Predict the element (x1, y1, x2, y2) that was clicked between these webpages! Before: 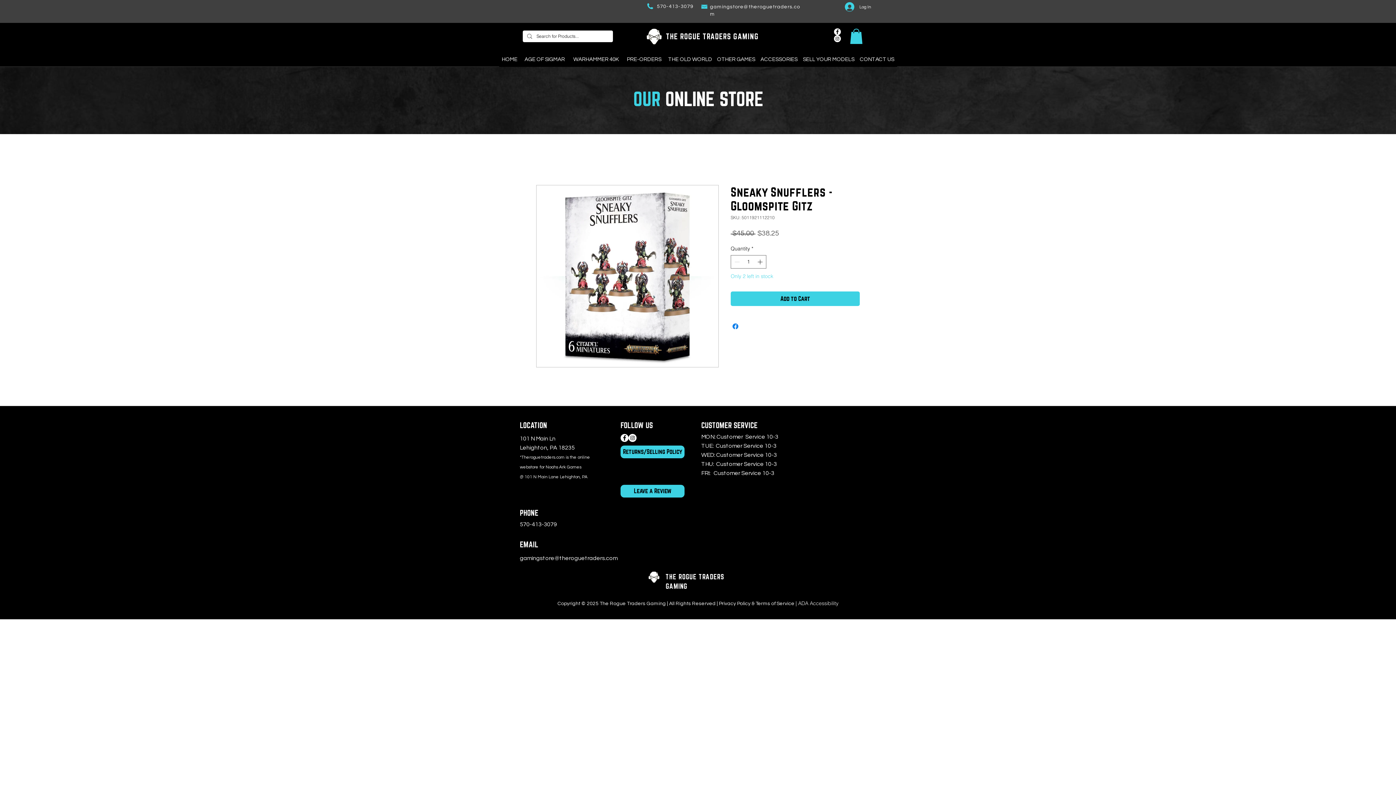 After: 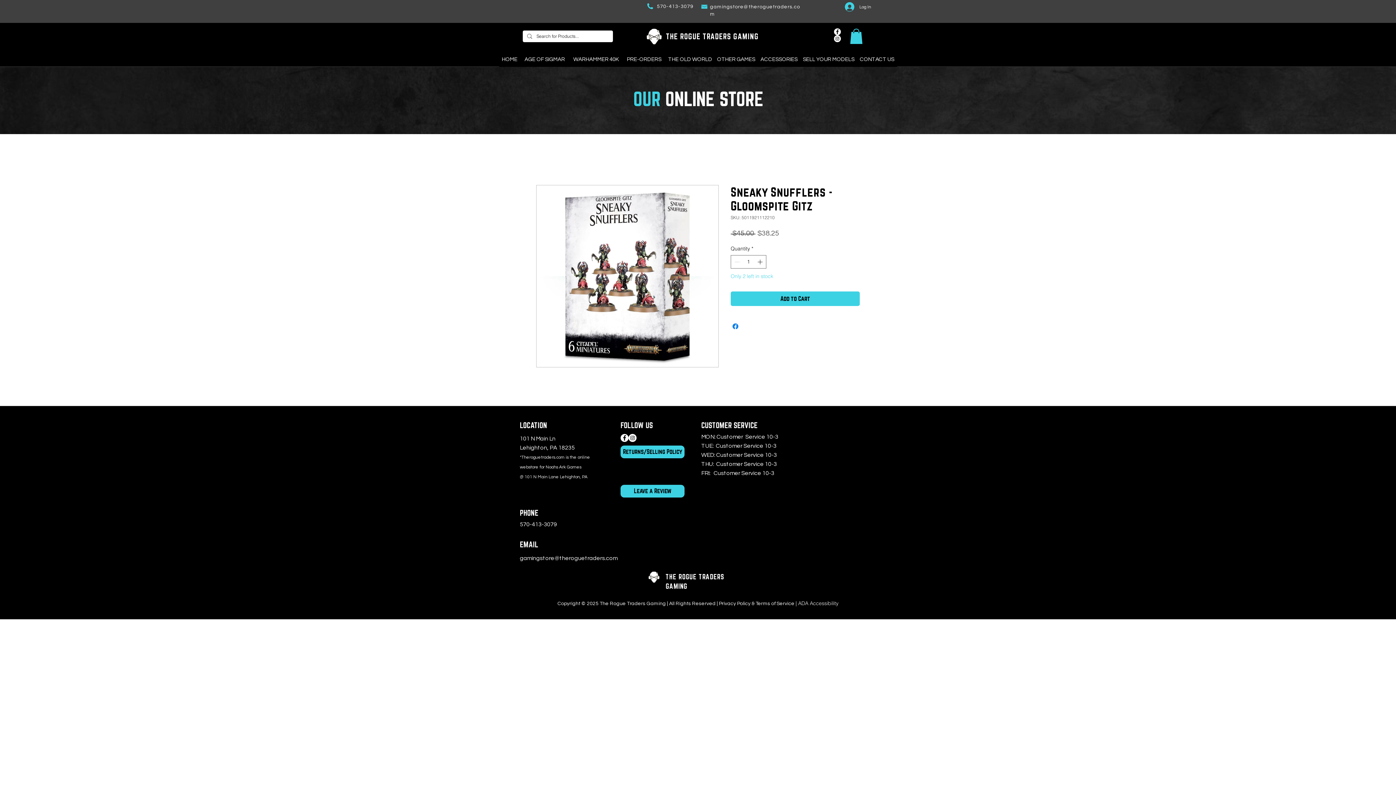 Action: label: Instagram Icon bbox: (834, 35, 841, 42)